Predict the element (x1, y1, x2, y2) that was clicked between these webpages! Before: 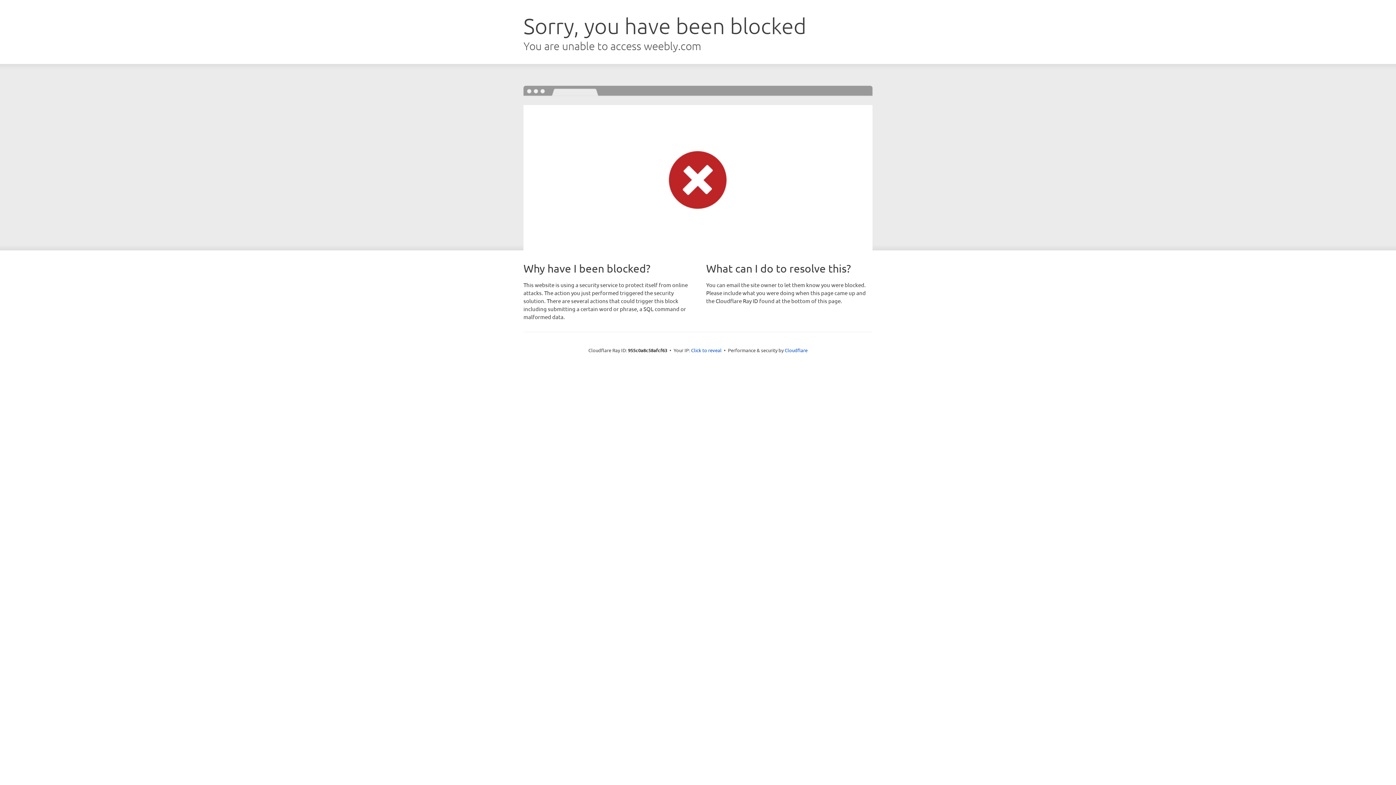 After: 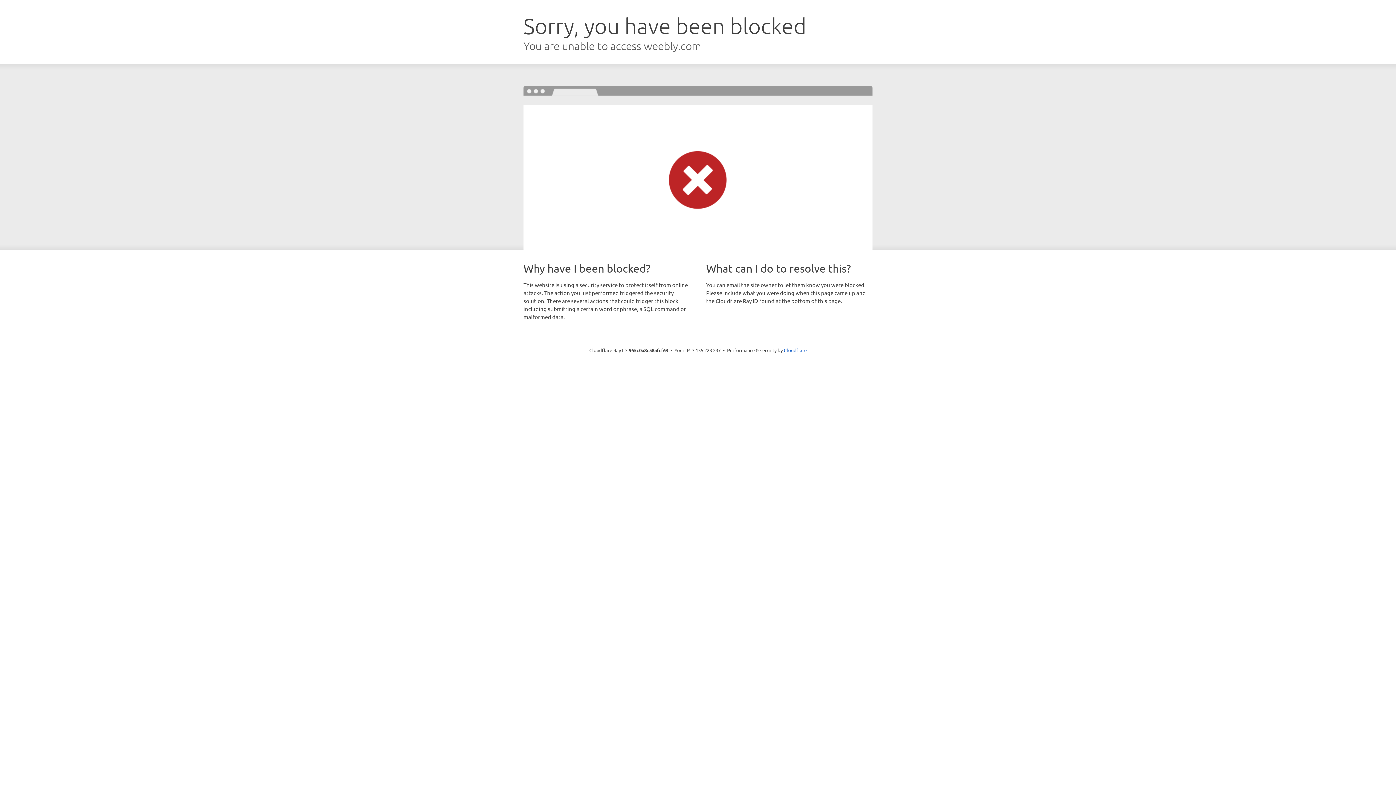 Action: bbox: (691, 346, 721, 353) label: Click to reveal